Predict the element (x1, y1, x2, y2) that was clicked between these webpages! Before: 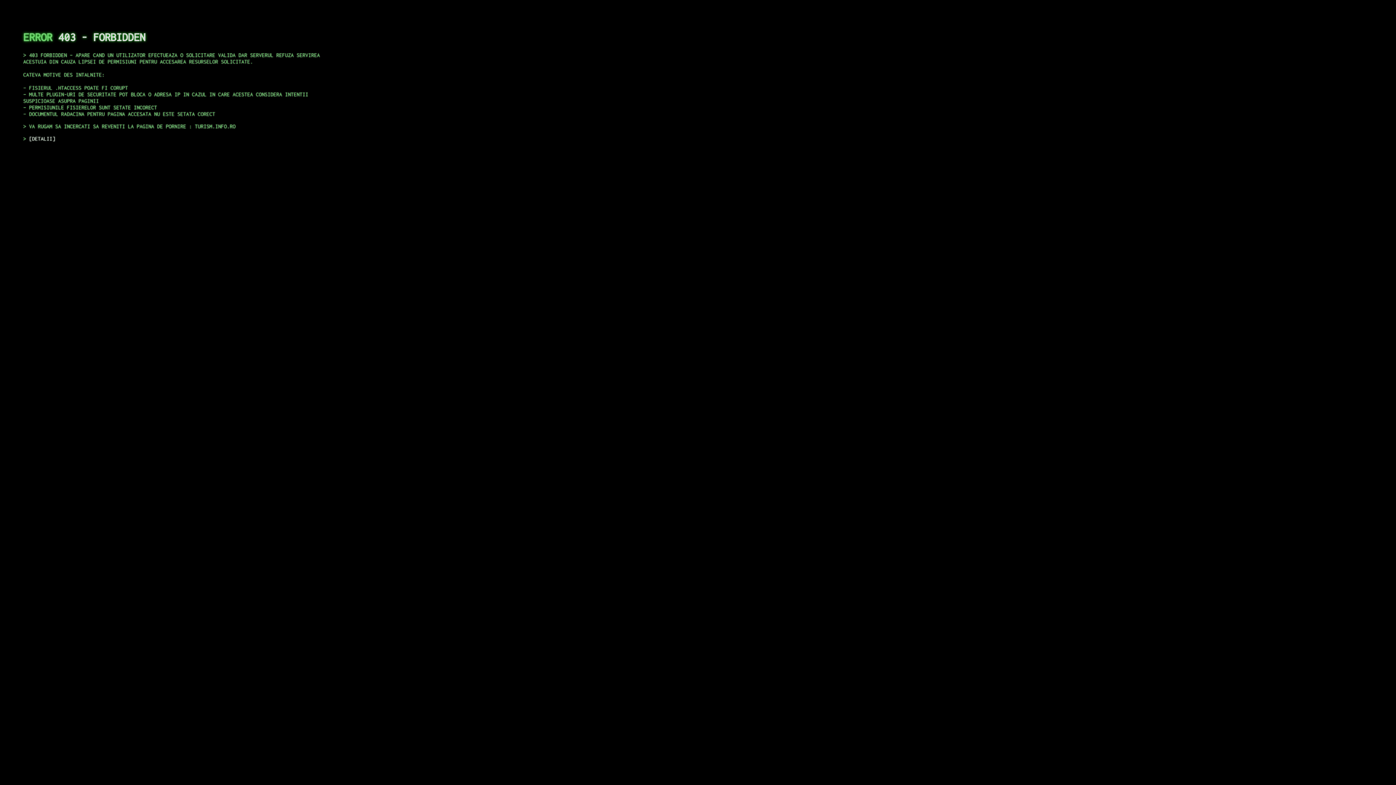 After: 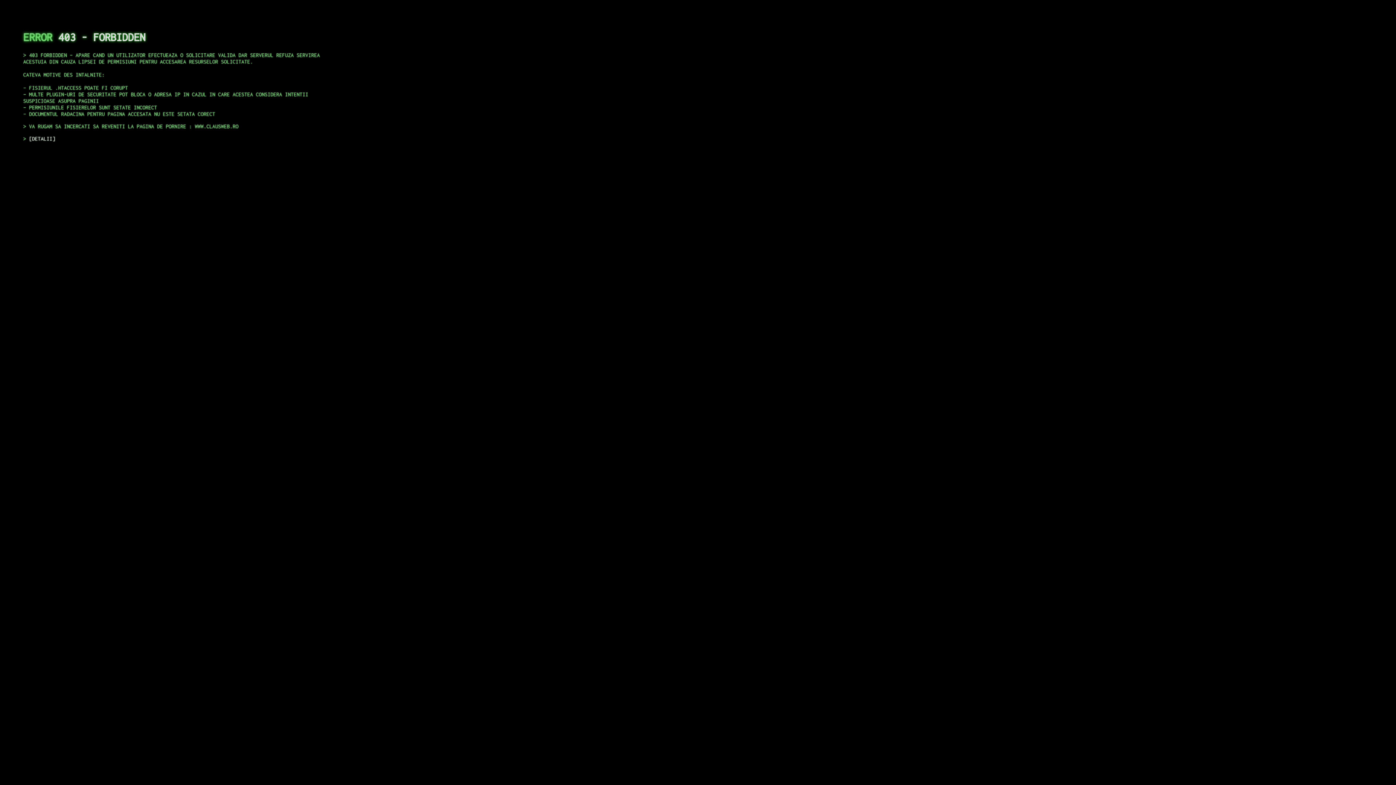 Action: label: DETALII bbox: (29, 135, 55, 141)